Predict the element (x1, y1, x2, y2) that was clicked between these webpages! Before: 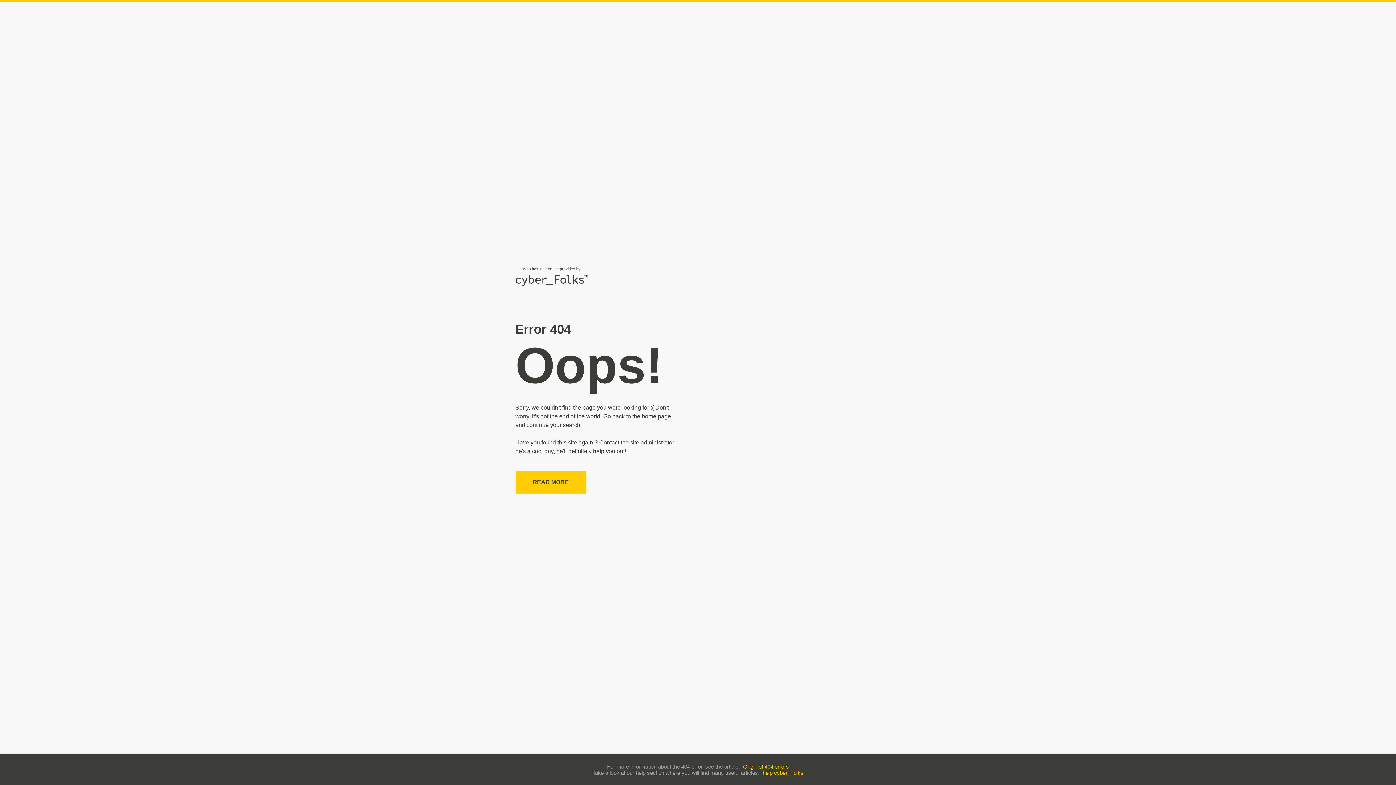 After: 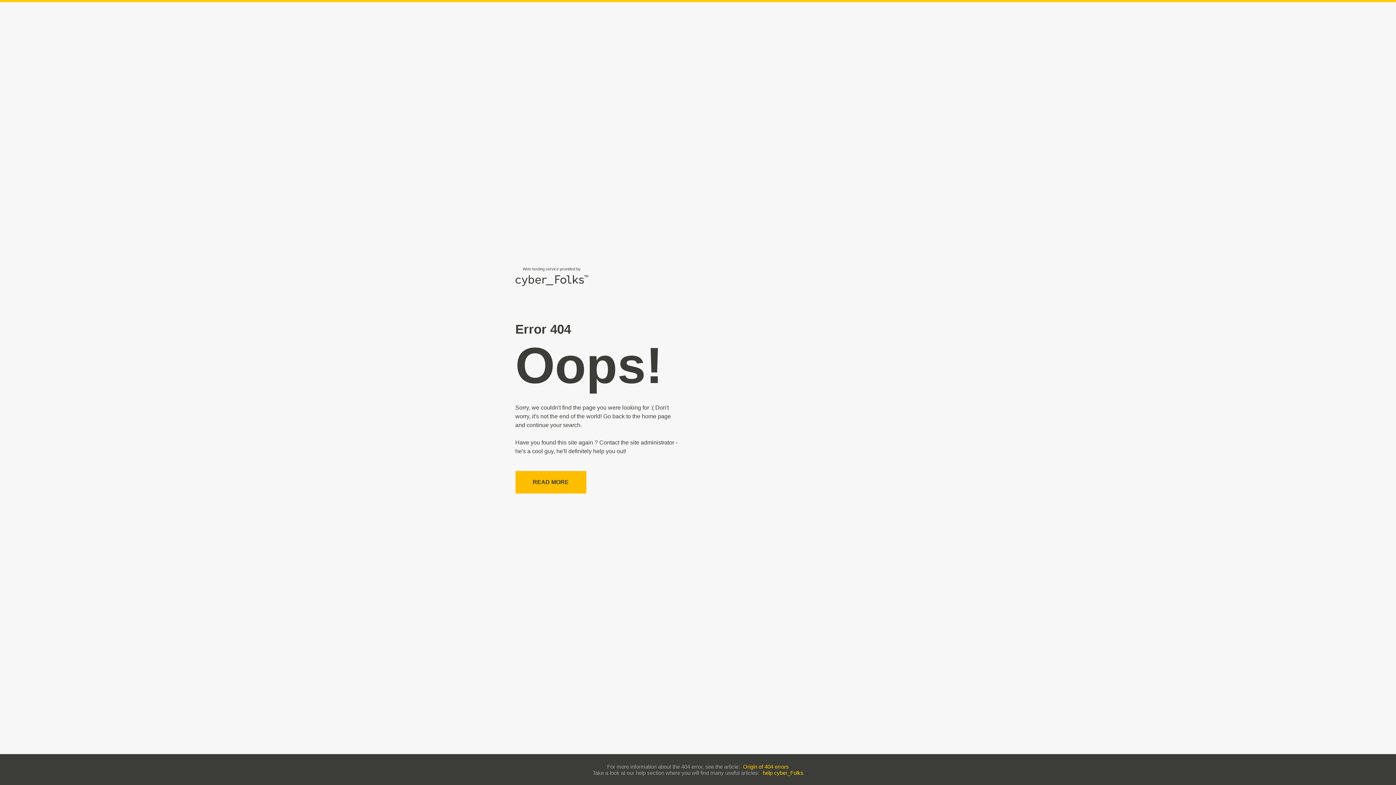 Action: label: READ MORE bbox: (515, 471, 586, 493)